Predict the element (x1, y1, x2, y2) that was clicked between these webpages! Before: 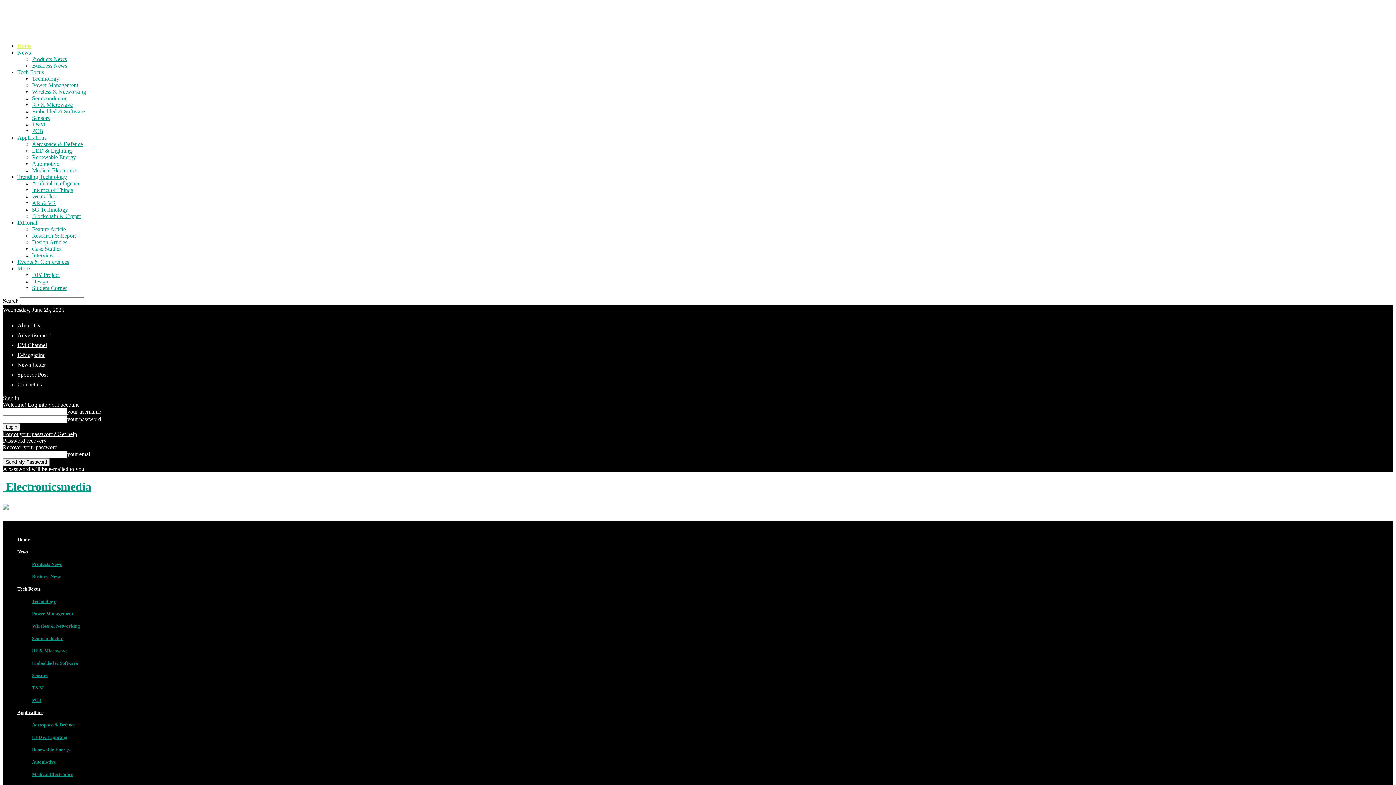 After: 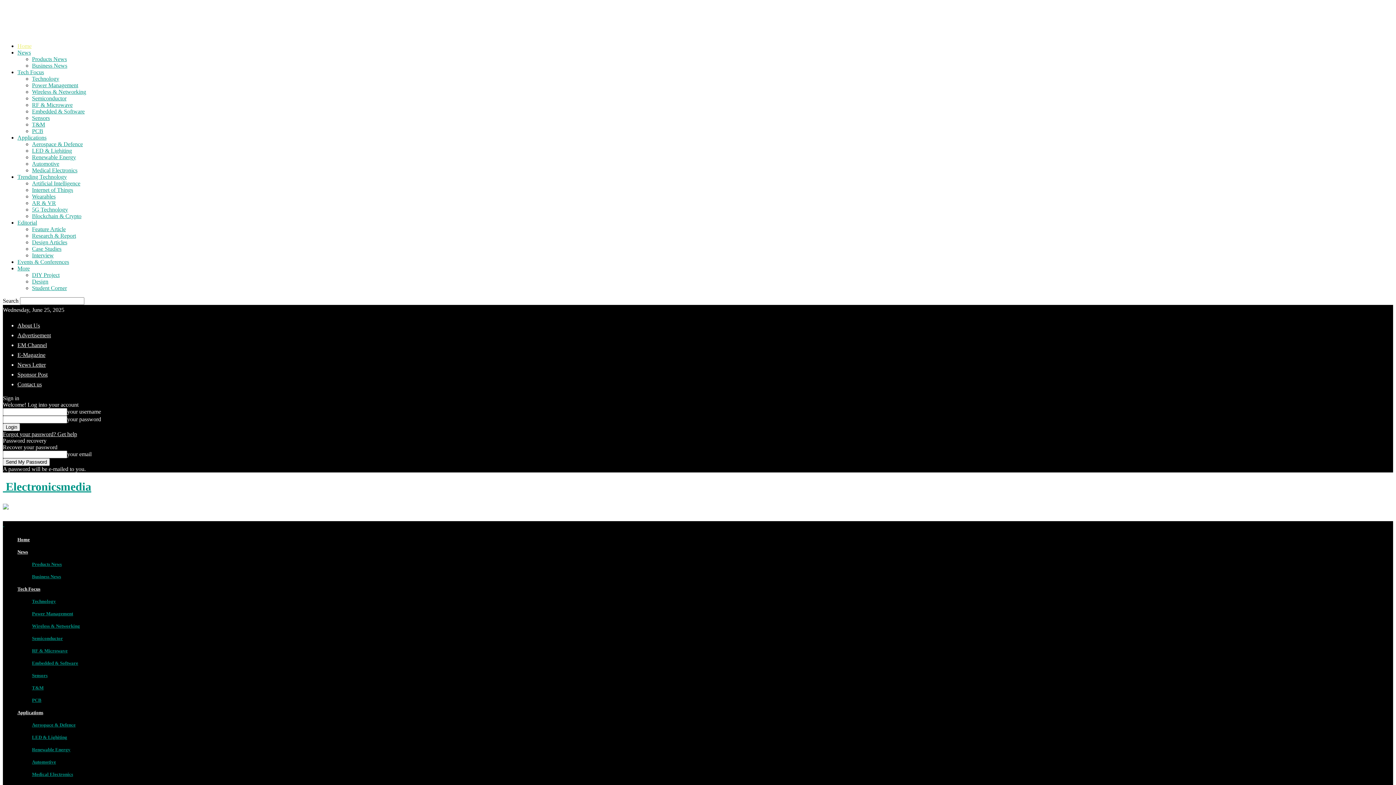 Action: label: More bbox: (17, 265, 29, 271)